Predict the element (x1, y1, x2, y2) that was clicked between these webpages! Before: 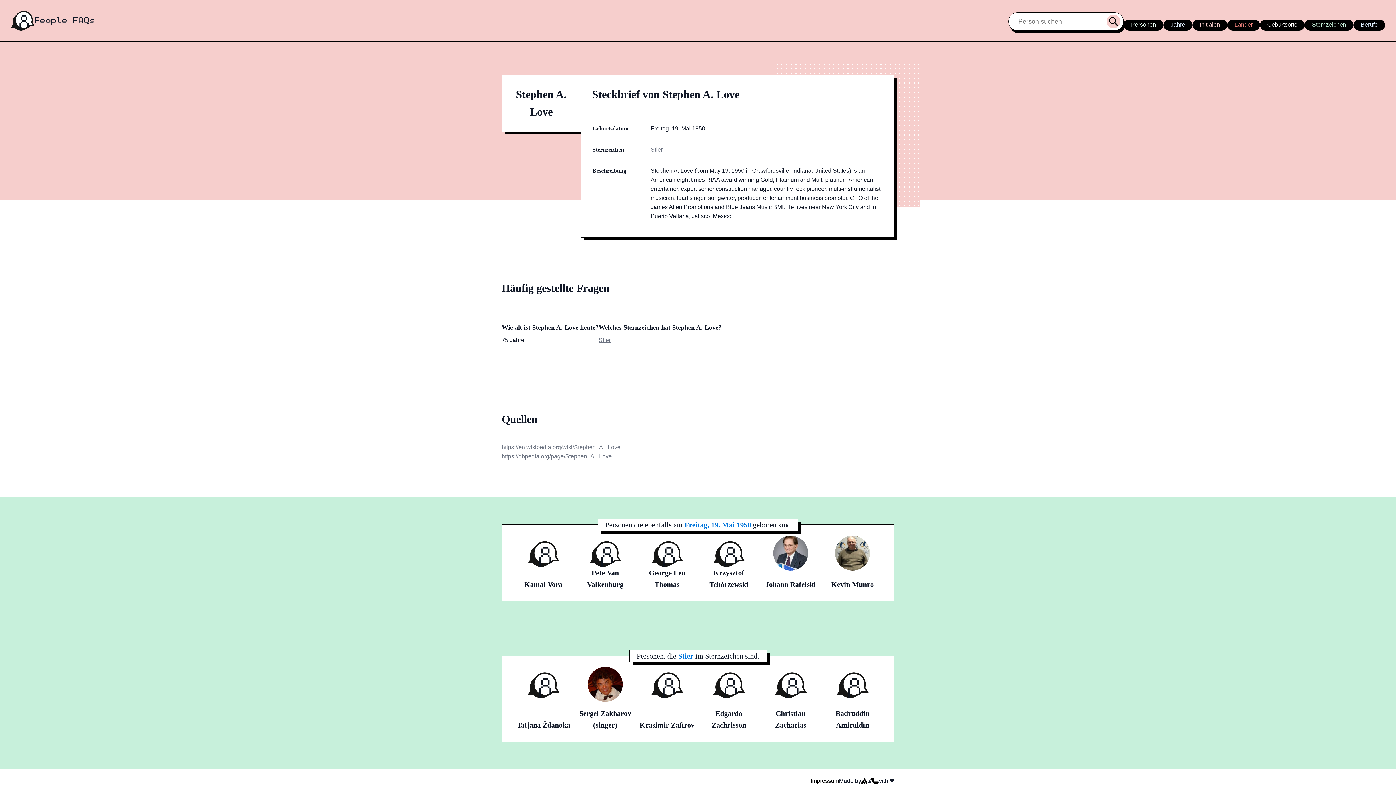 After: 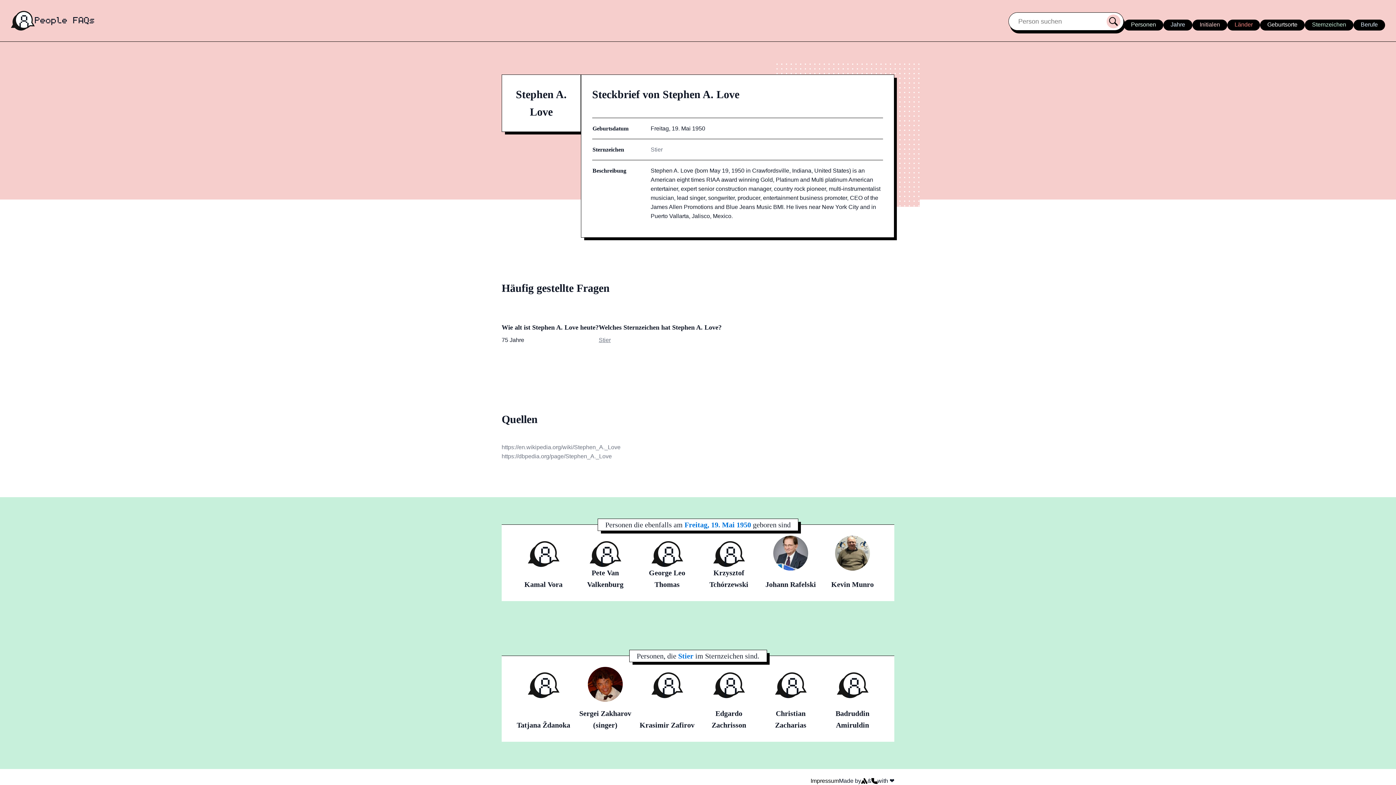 Action: bbox: (861, 778, 867, 784)